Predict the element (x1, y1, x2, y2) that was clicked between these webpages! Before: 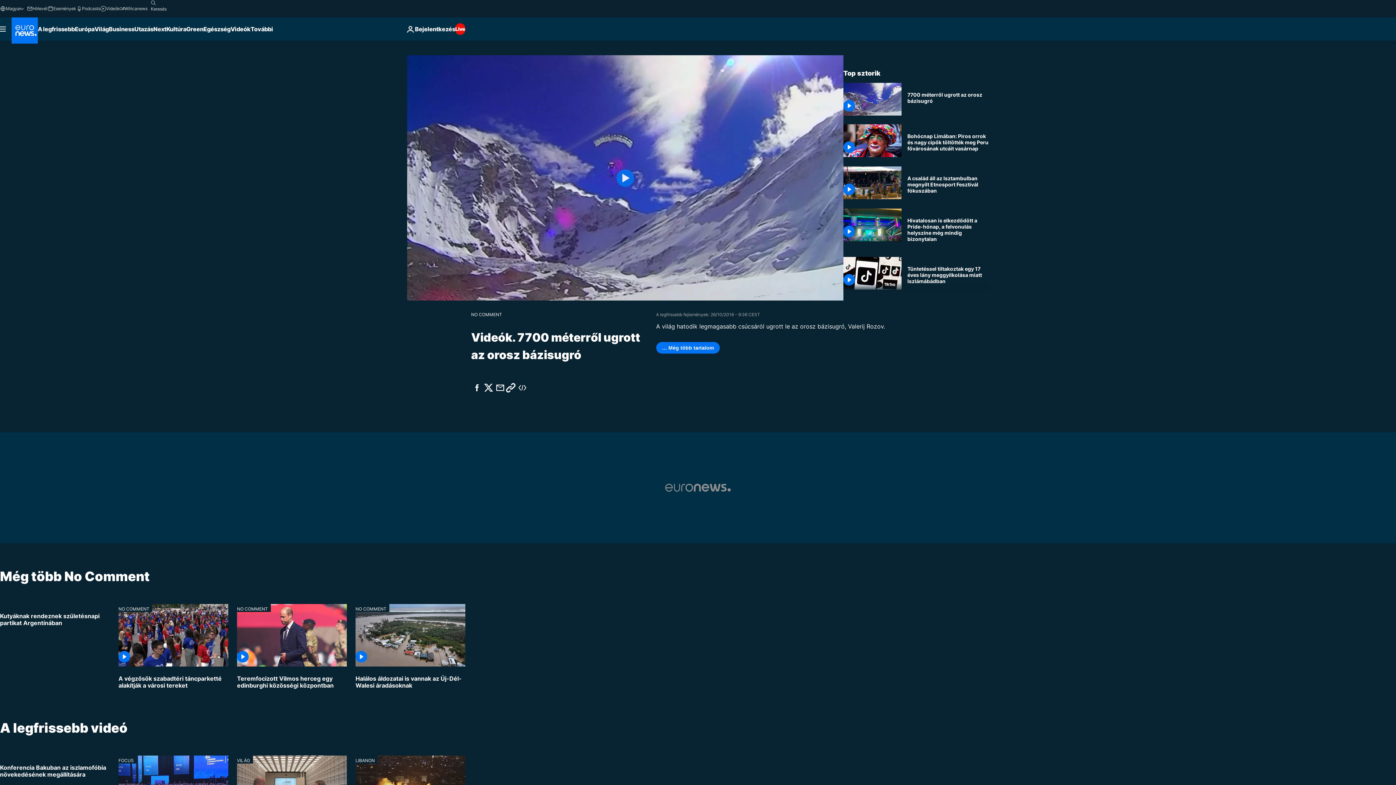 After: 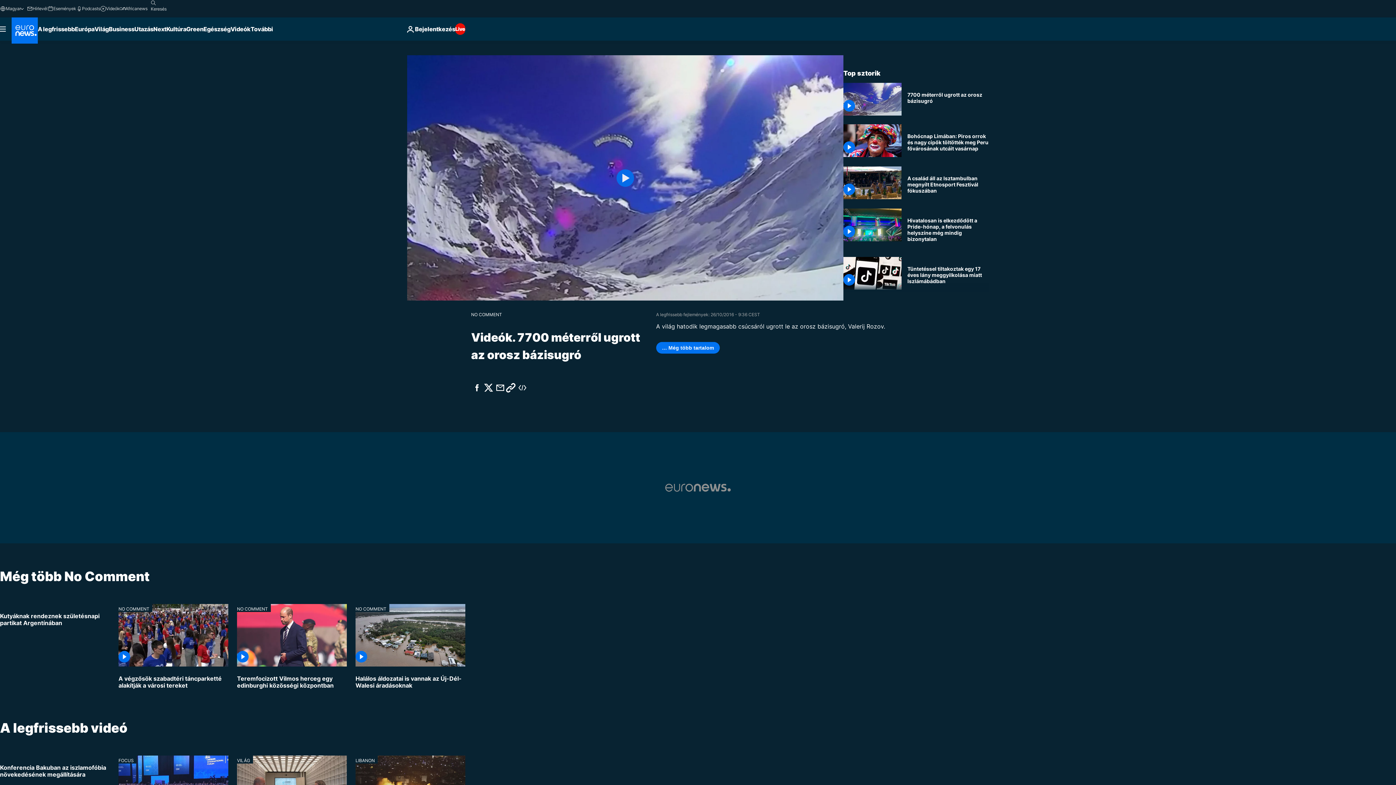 Action: label: 7700 méterről ugrott az orosz bázisugró bbox: (907, 91, 989, 103)